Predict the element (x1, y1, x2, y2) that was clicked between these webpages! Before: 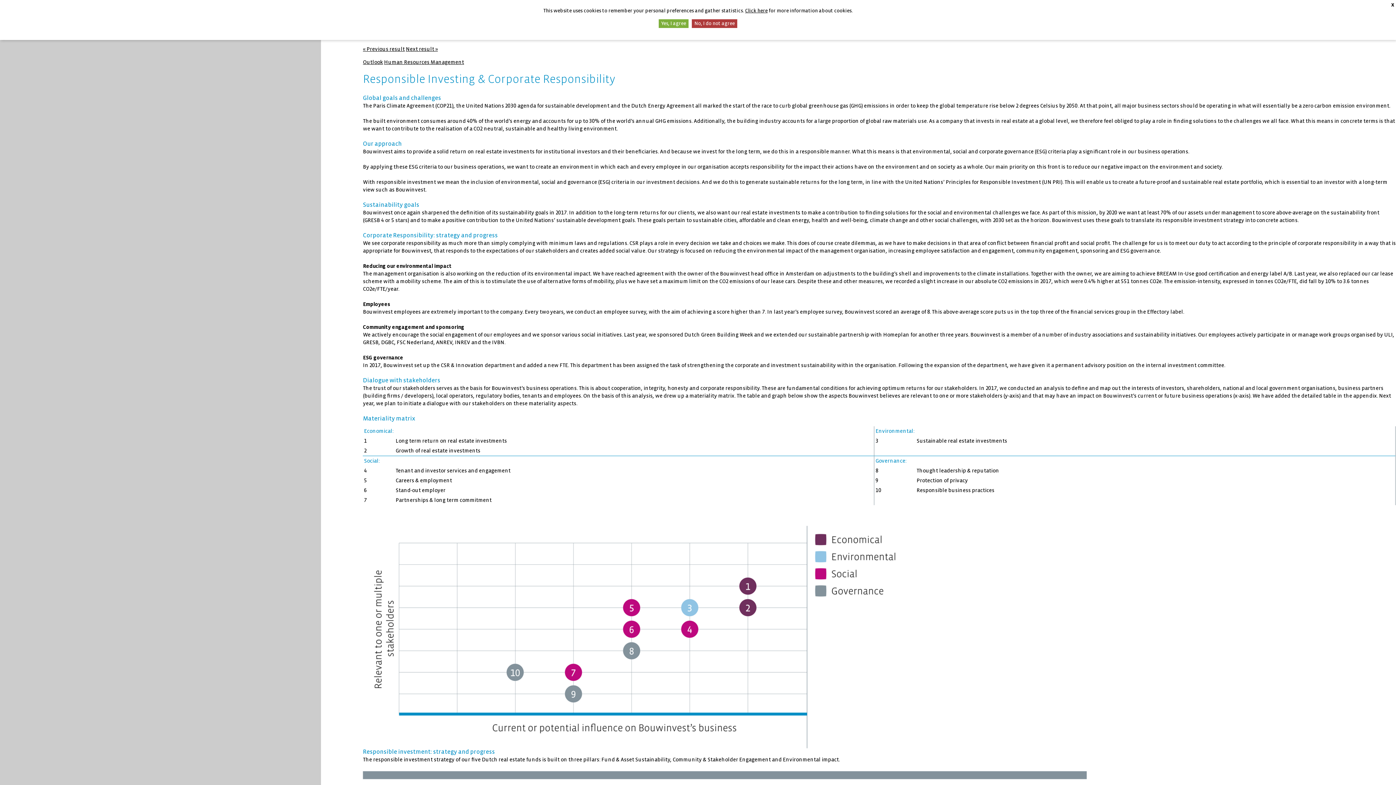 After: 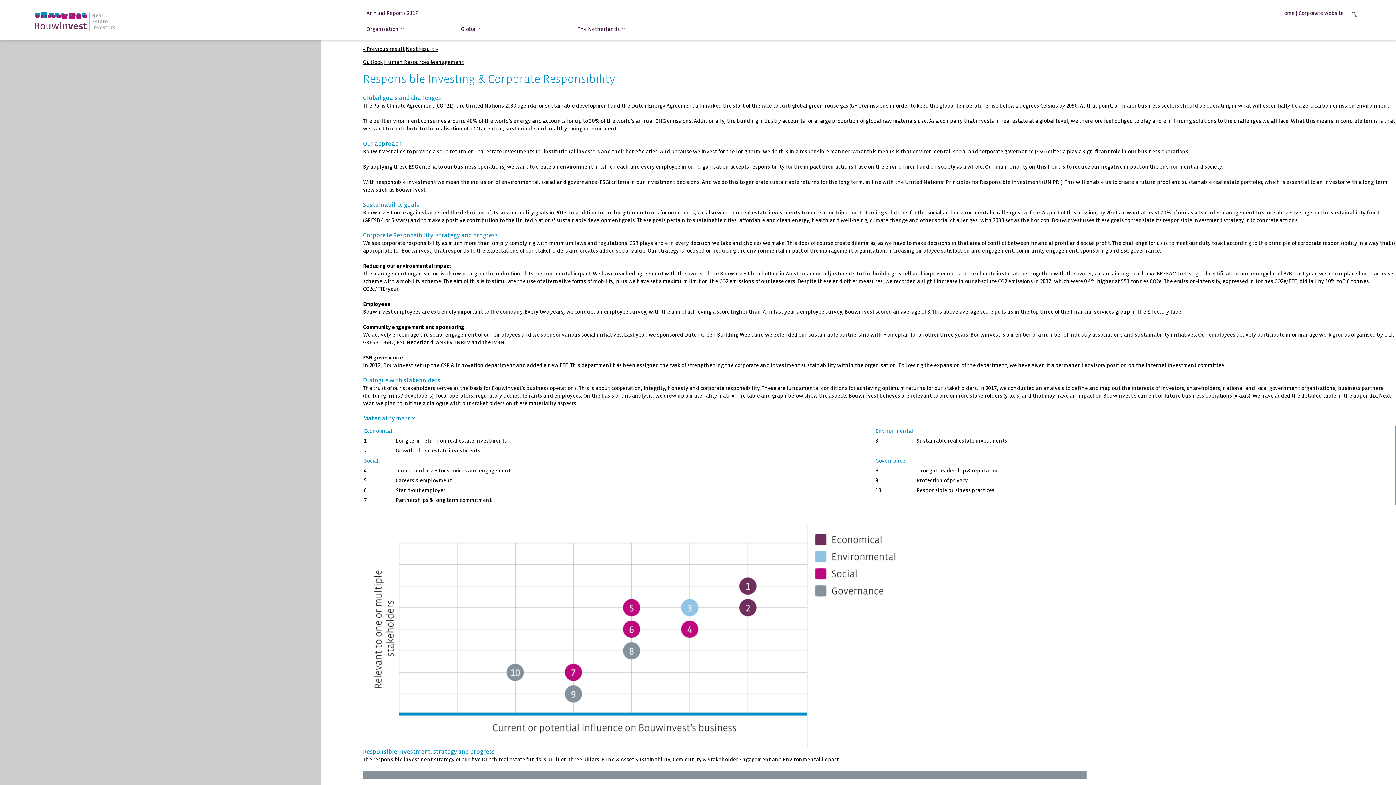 Action: bbox: (692, 19, 737, 28) label: No, I do not agree